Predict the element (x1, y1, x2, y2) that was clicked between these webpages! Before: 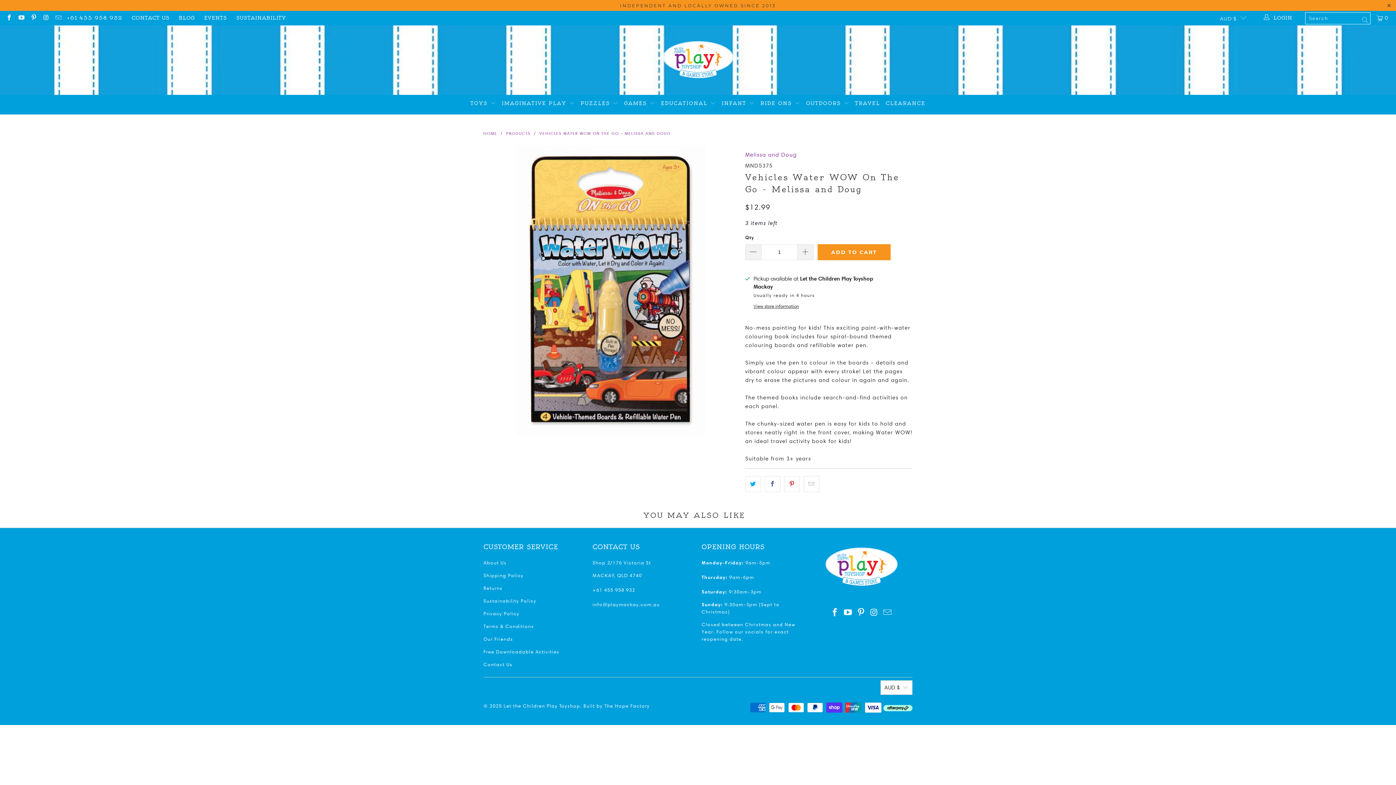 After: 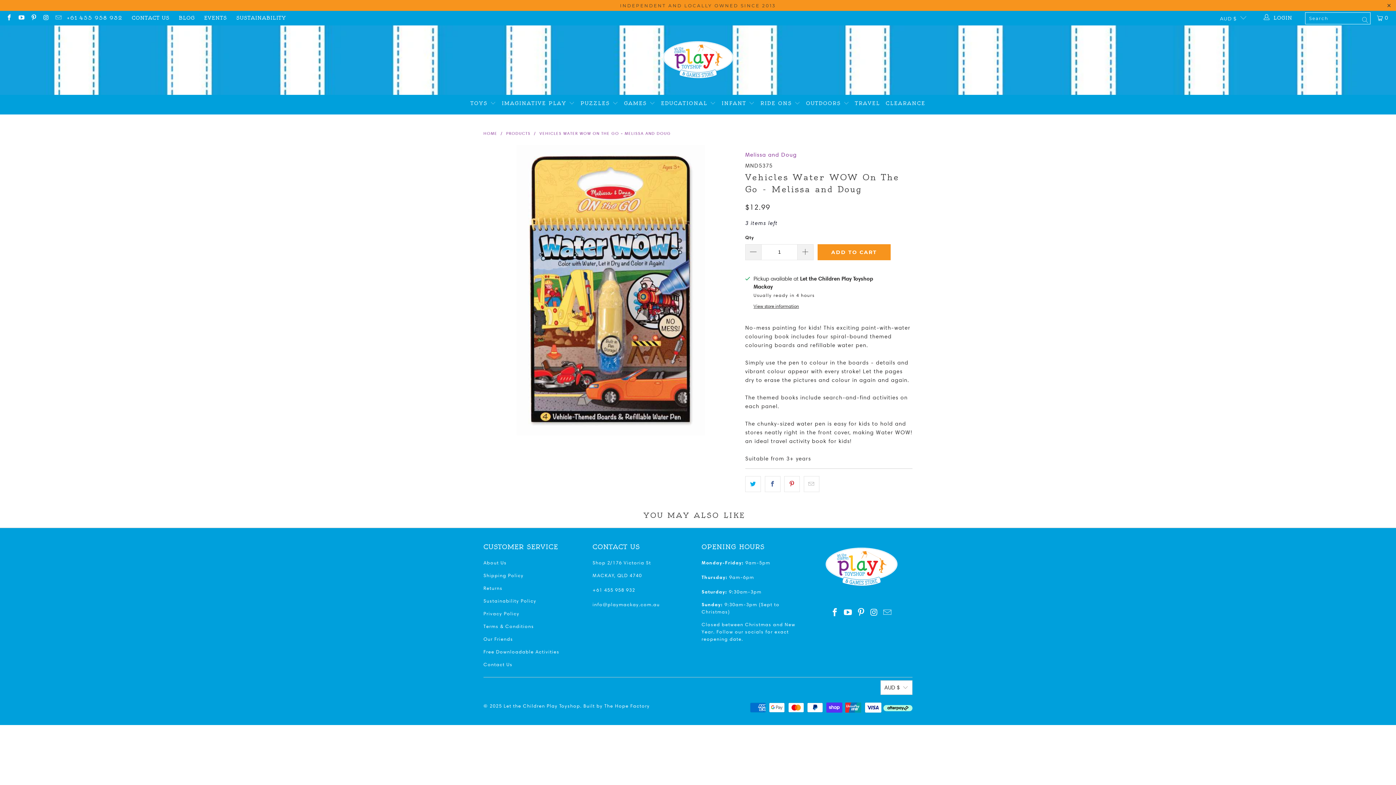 Action: bbox: (539, 130, 671, 136) label: VEHICLES WATER WOW ON THE GO - MELISSA AND DOUG